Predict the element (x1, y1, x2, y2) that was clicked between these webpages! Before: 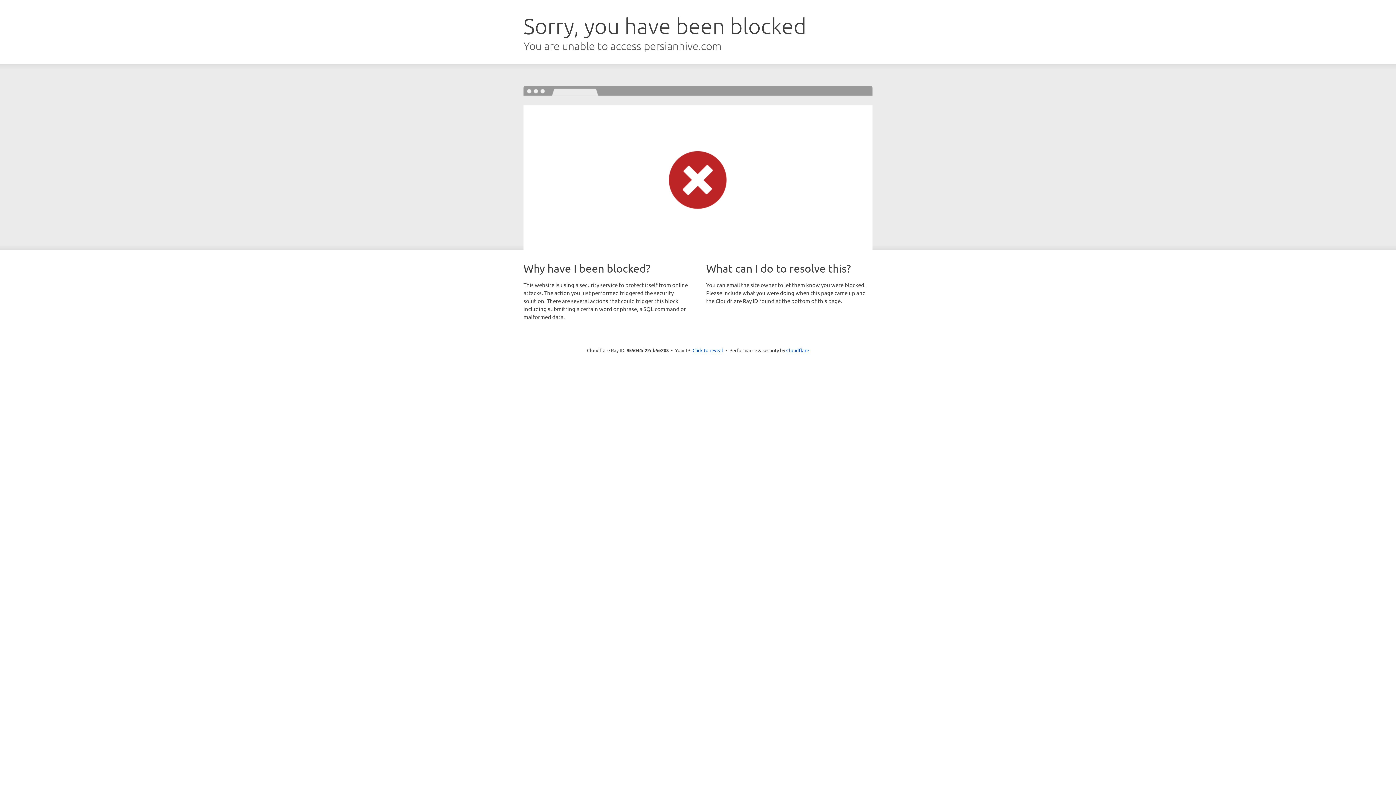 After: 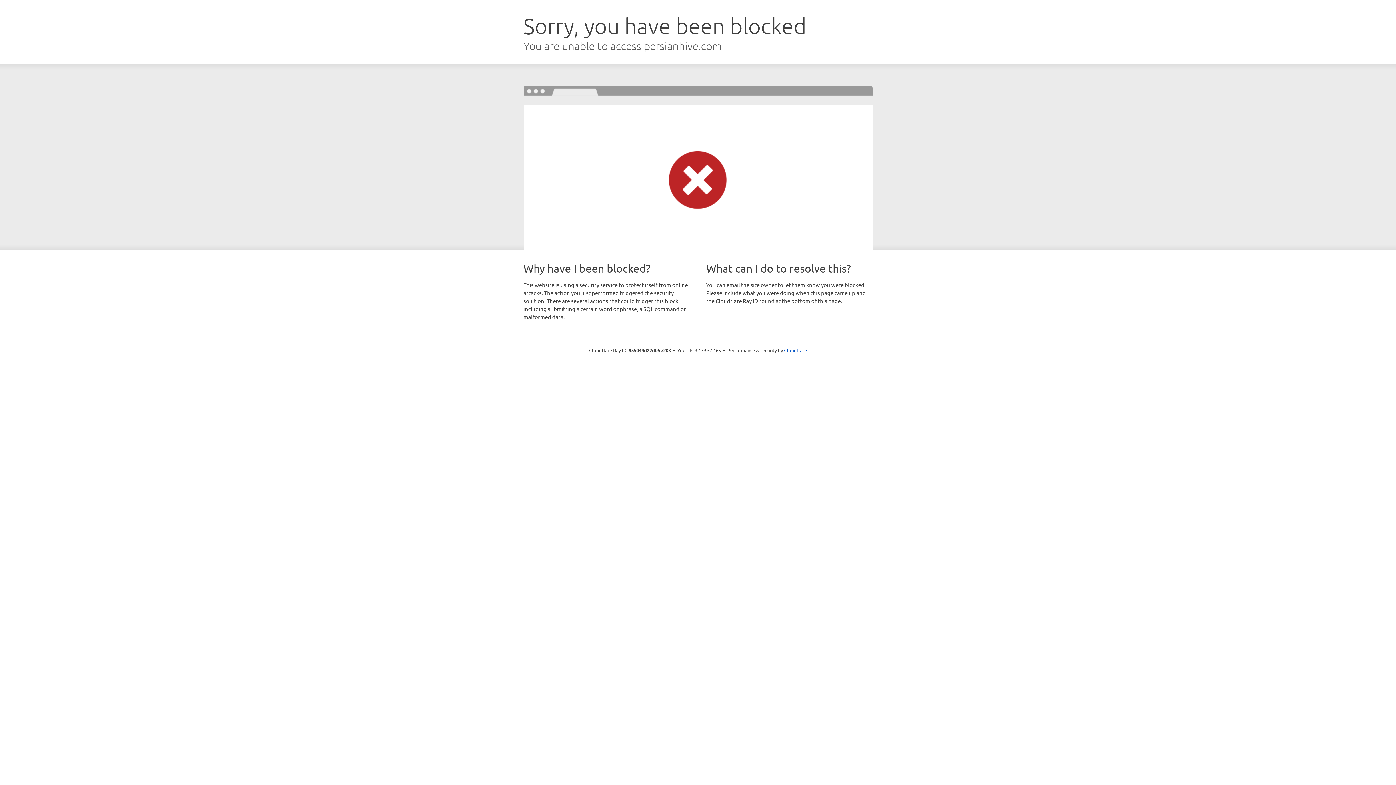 Action: bbox: (692, 346, 723, 353) label: Click to reveal